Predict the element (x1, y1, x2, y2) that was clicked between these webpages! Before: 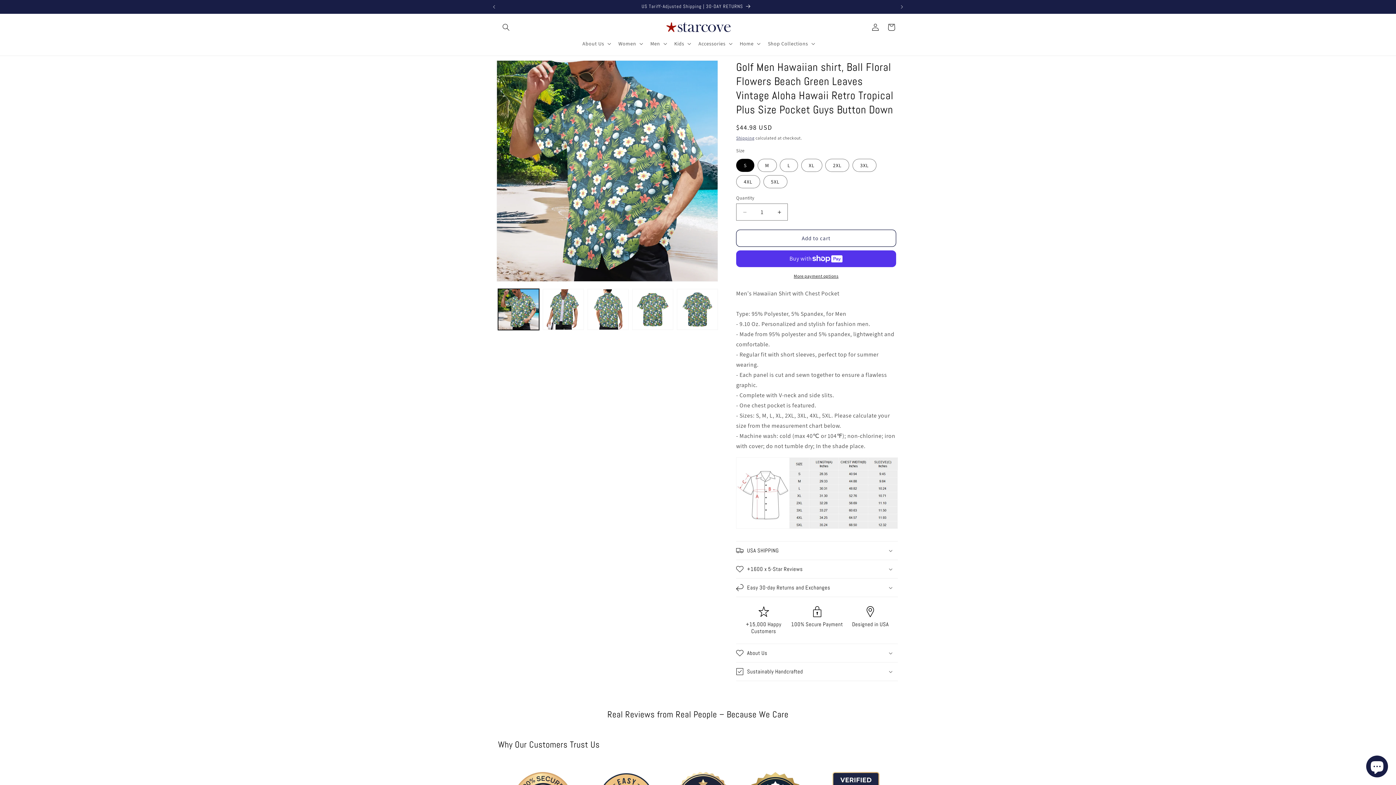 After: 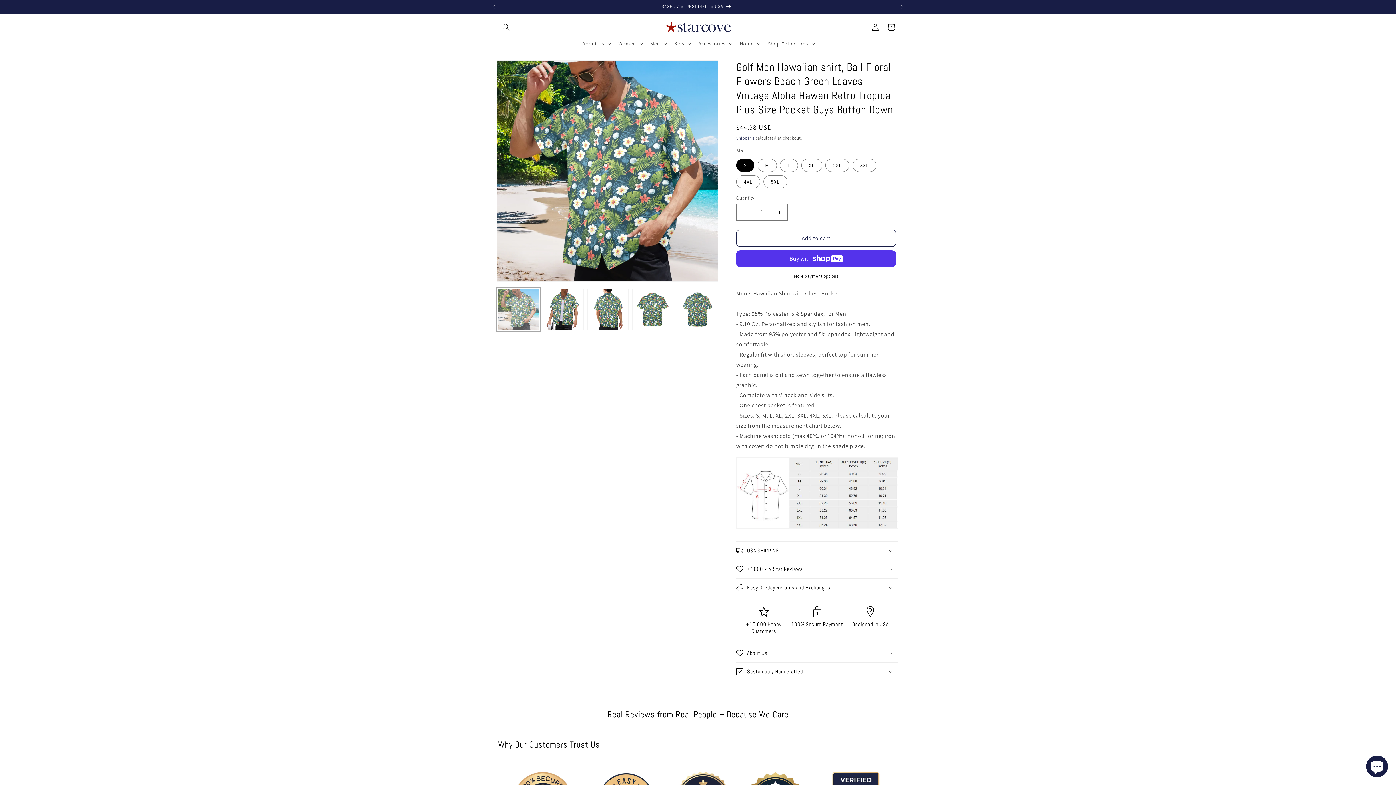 Action: label: Load image 1 in gallery view bbox: (498, 289, 539, 330)